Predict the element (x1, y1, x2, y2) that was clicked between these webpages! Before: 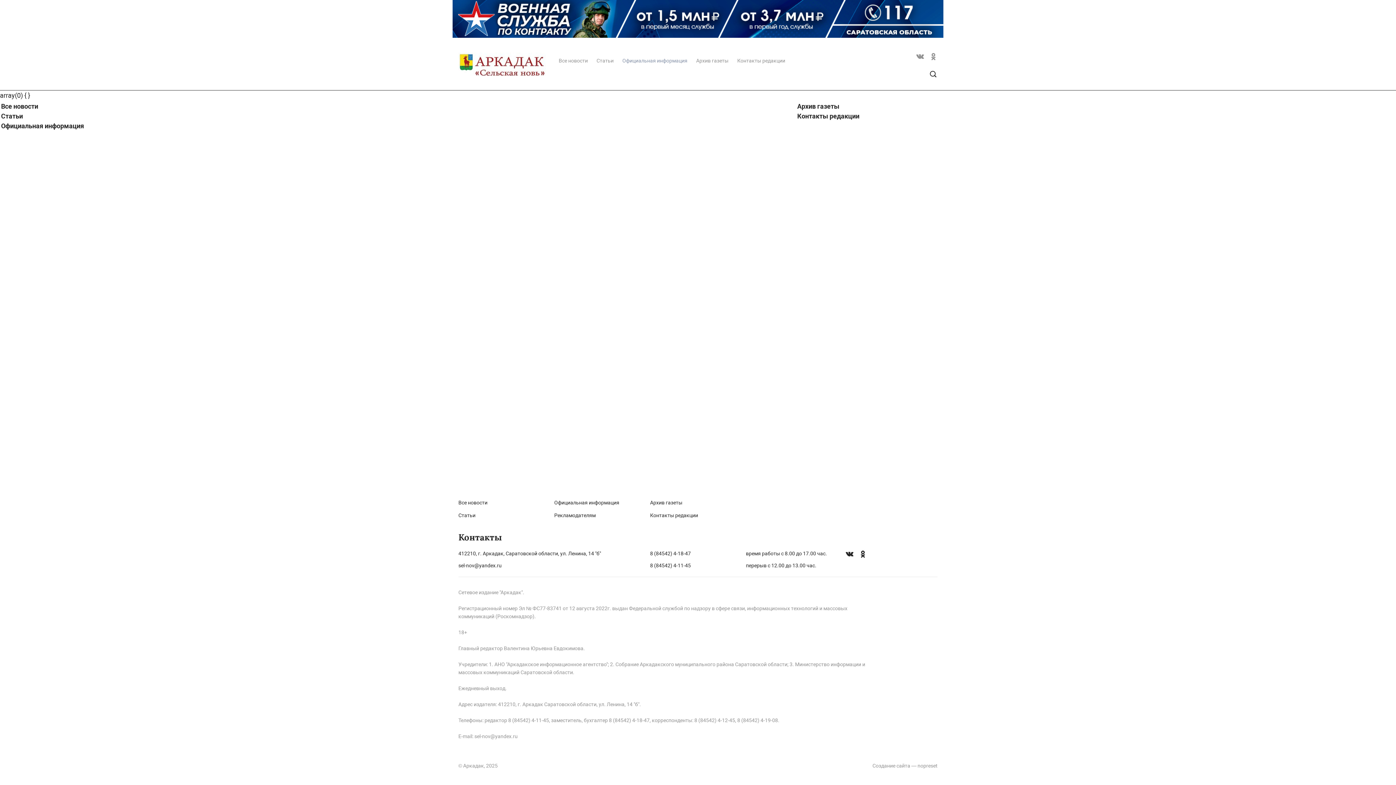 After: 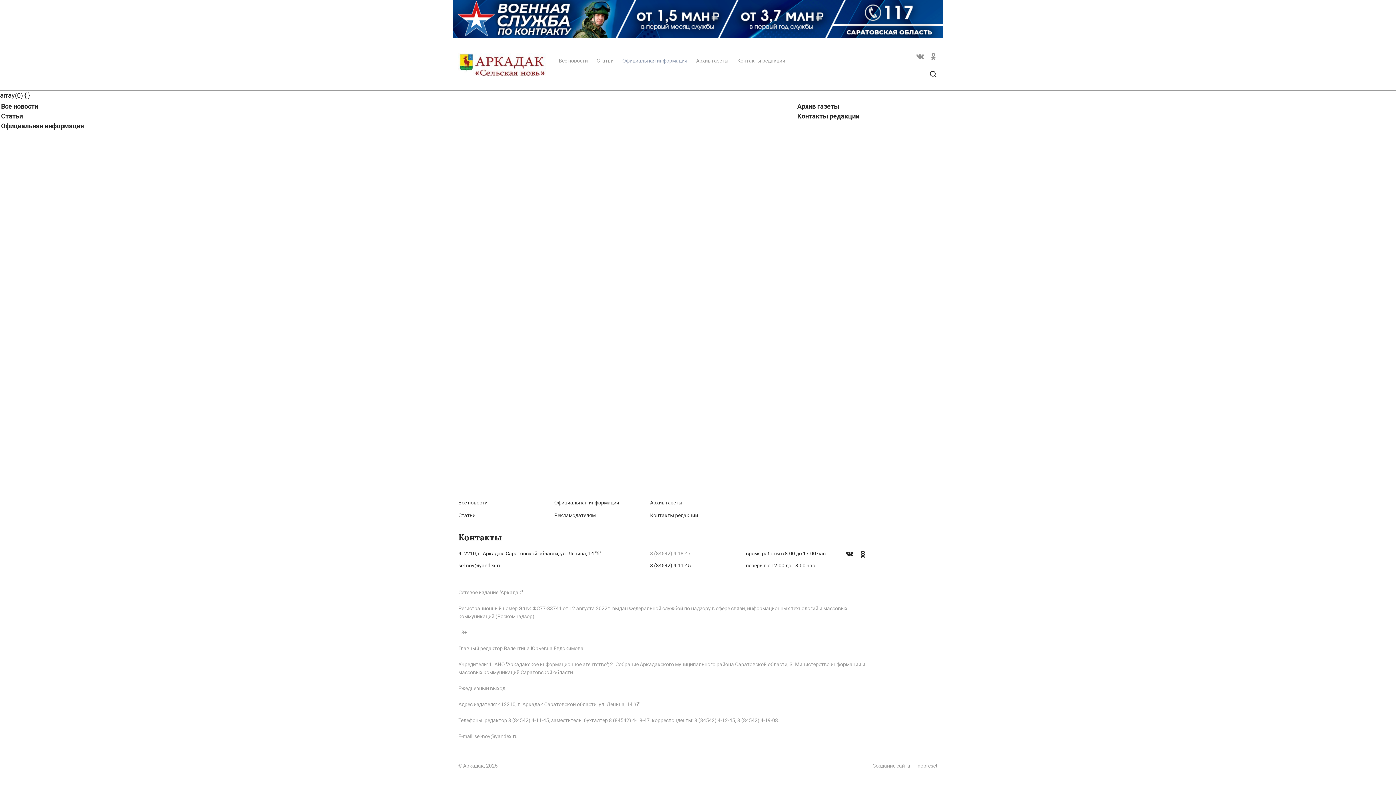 Action: label: 8 (84542) 4-18-47 bbox: (650, 550, 690, 556)